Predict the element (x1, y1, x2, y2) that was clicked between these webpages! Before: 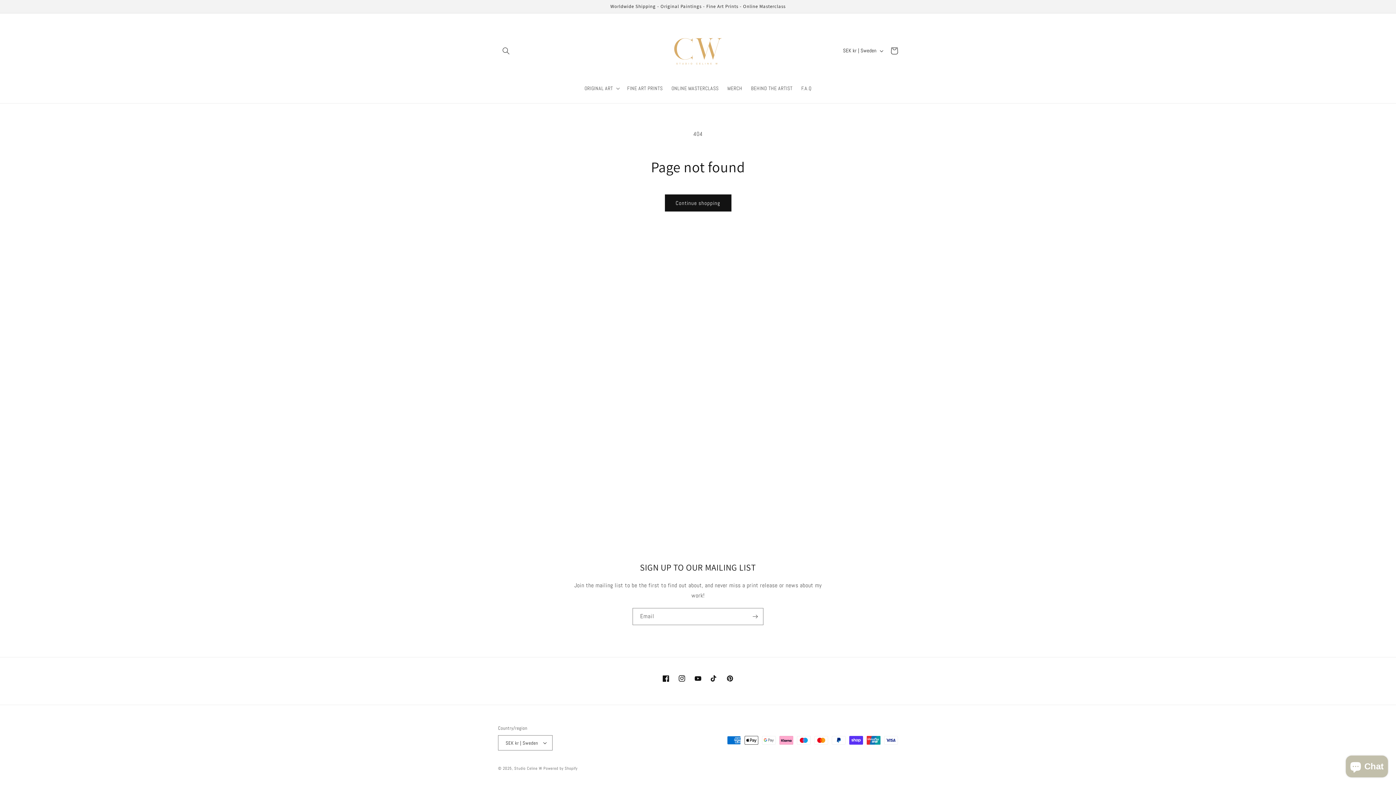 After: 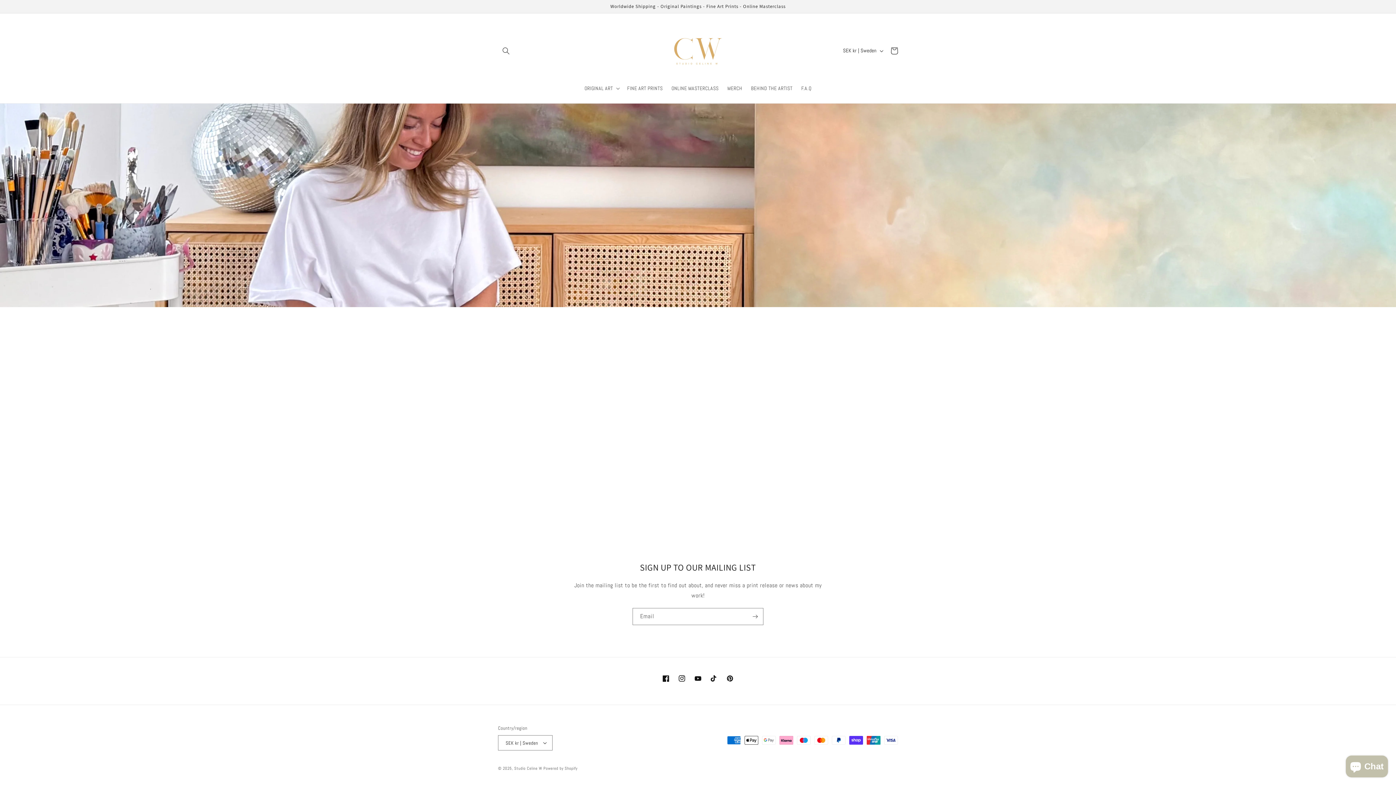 Action: bbox: (668, 20, 728, 80)